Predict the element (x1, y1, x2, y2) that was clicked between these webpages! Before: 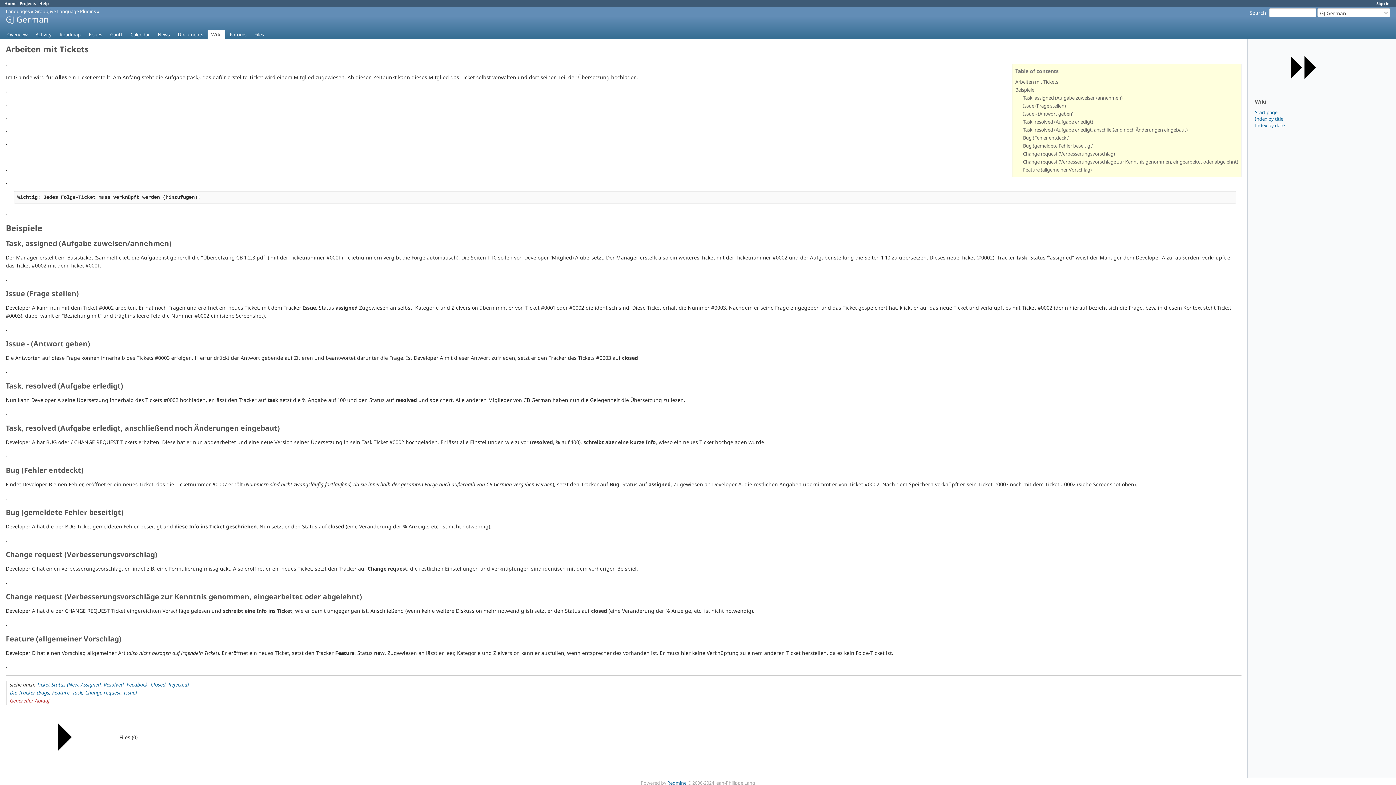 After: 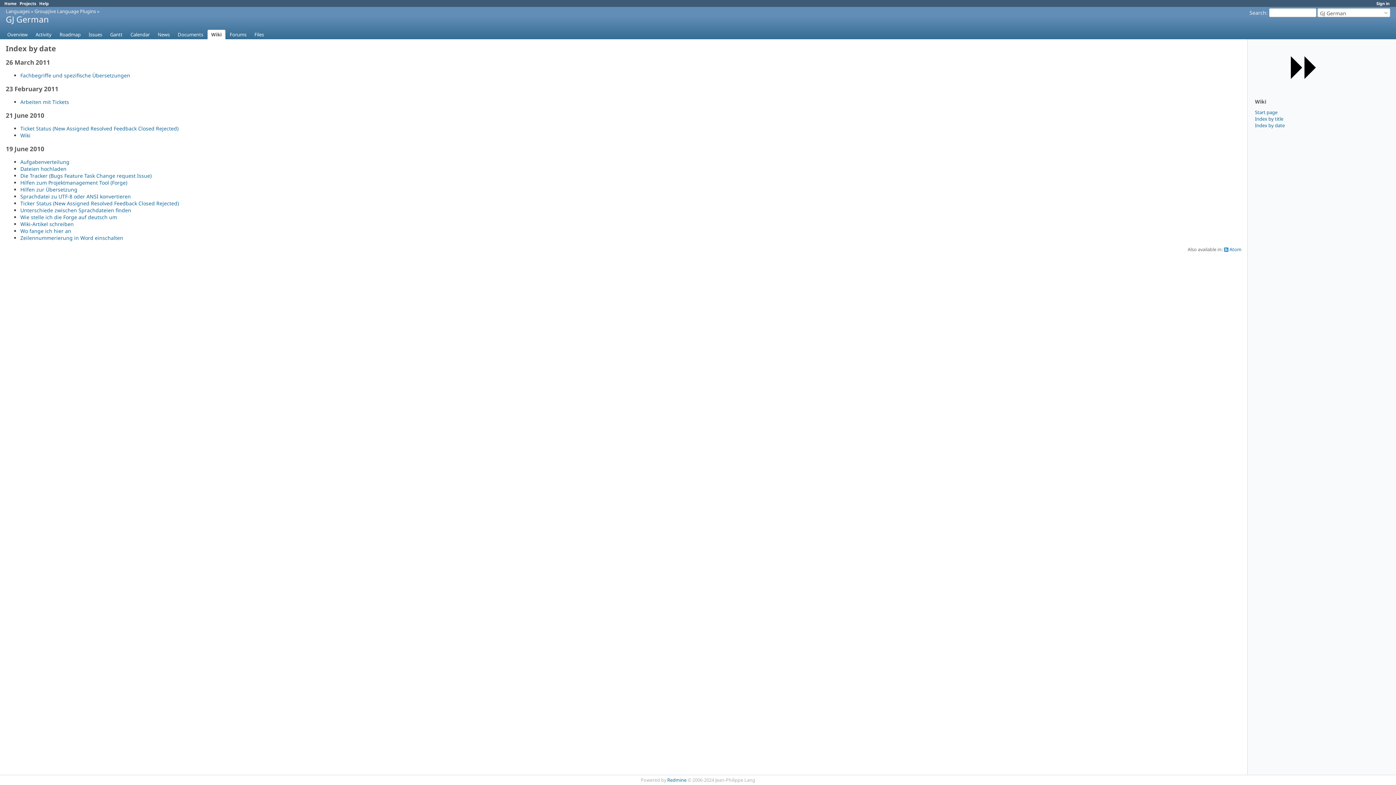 Action: label: Index by date bbox: (1255, 122, 1285, 128)